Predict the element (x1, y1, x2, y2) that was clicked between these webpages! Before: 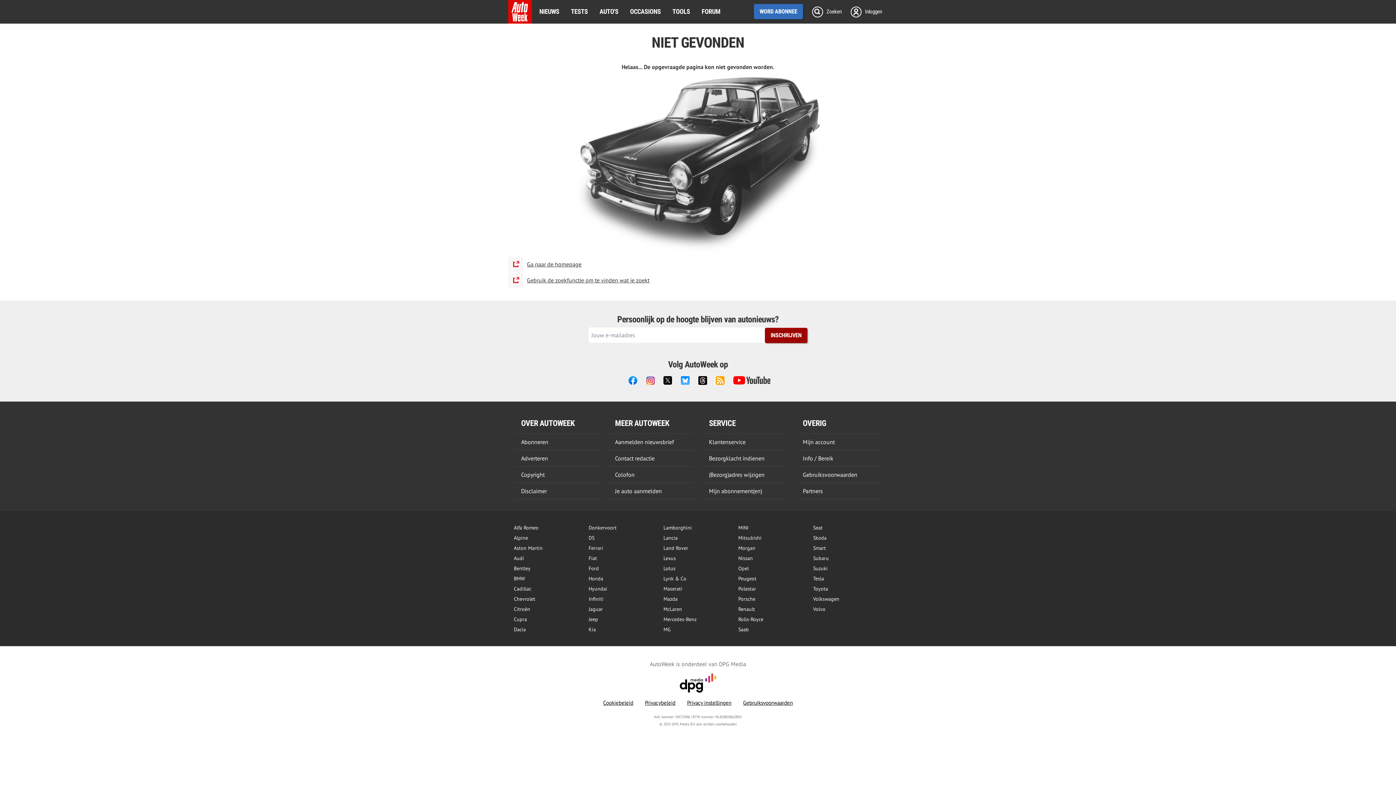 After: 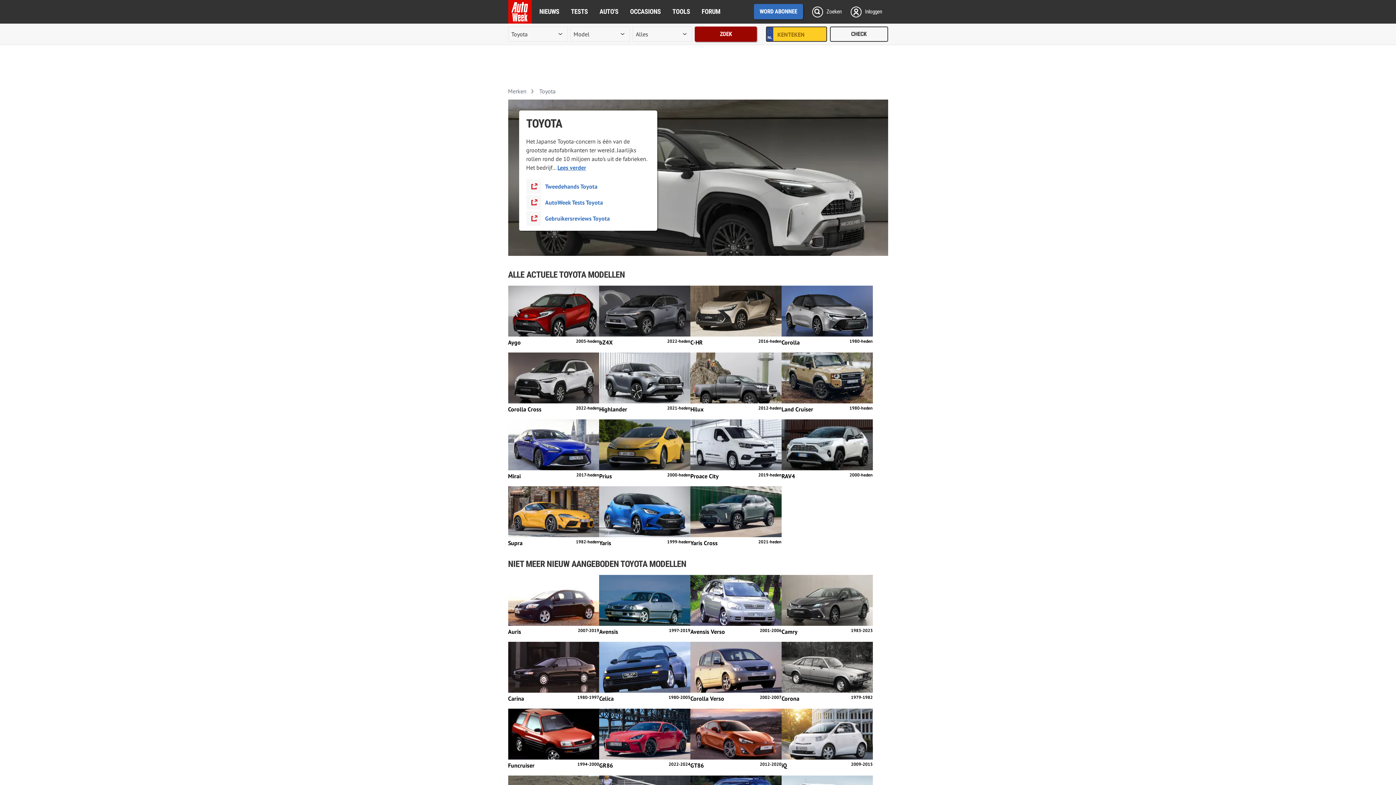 Action: bbox: (813, 585, 828, 592) label: Toyota